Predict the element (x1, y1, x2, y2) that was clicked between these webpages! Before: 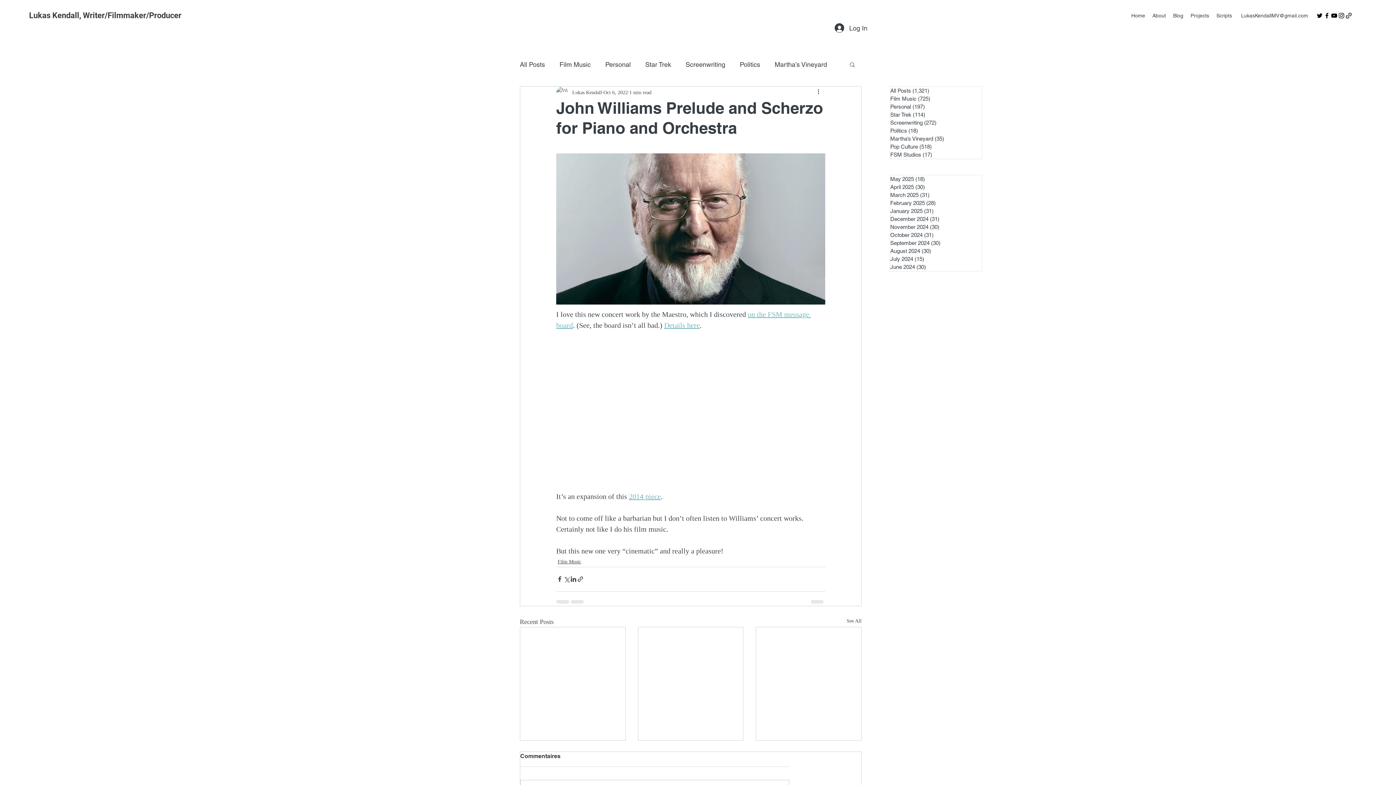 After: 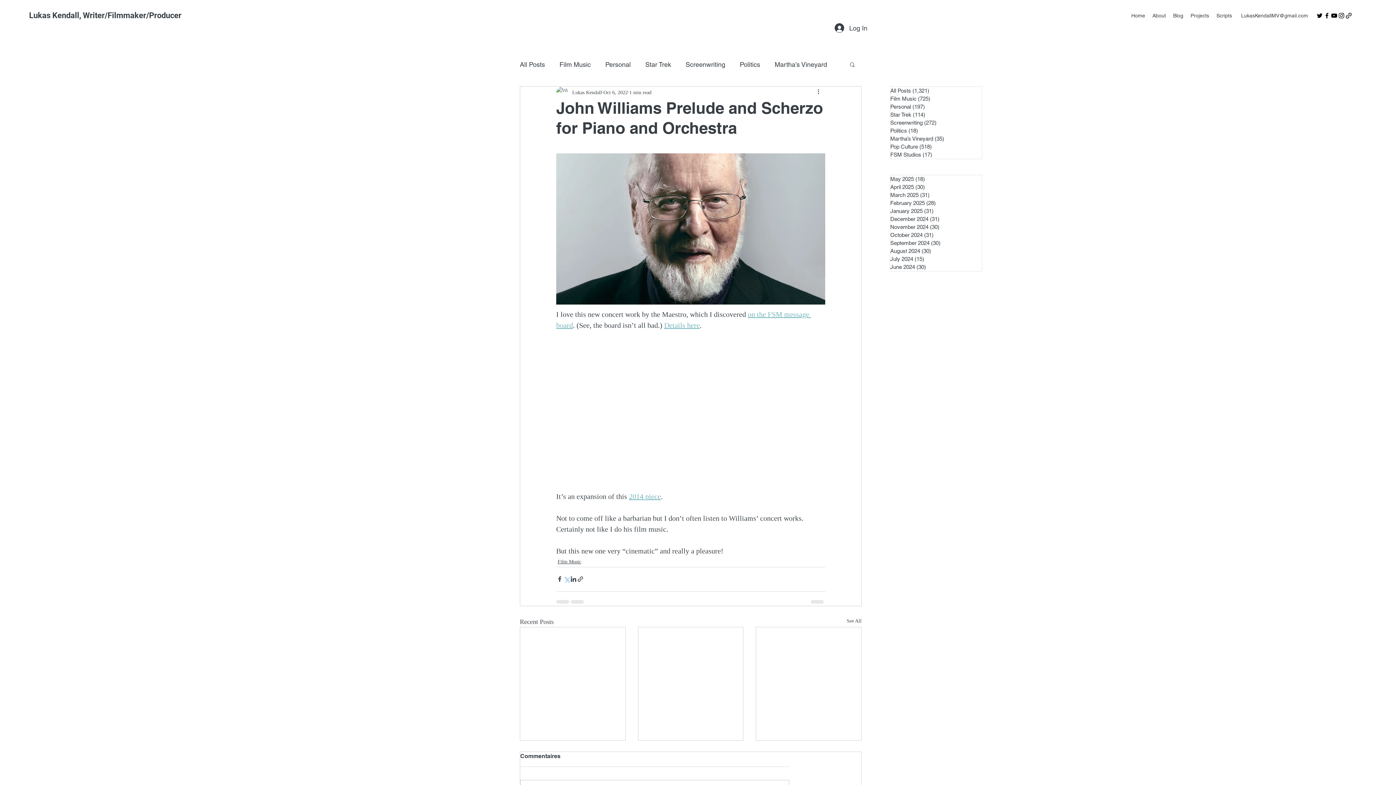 Action: bbox: (563, 576, 570, 582) label: Share via X (Twitter)